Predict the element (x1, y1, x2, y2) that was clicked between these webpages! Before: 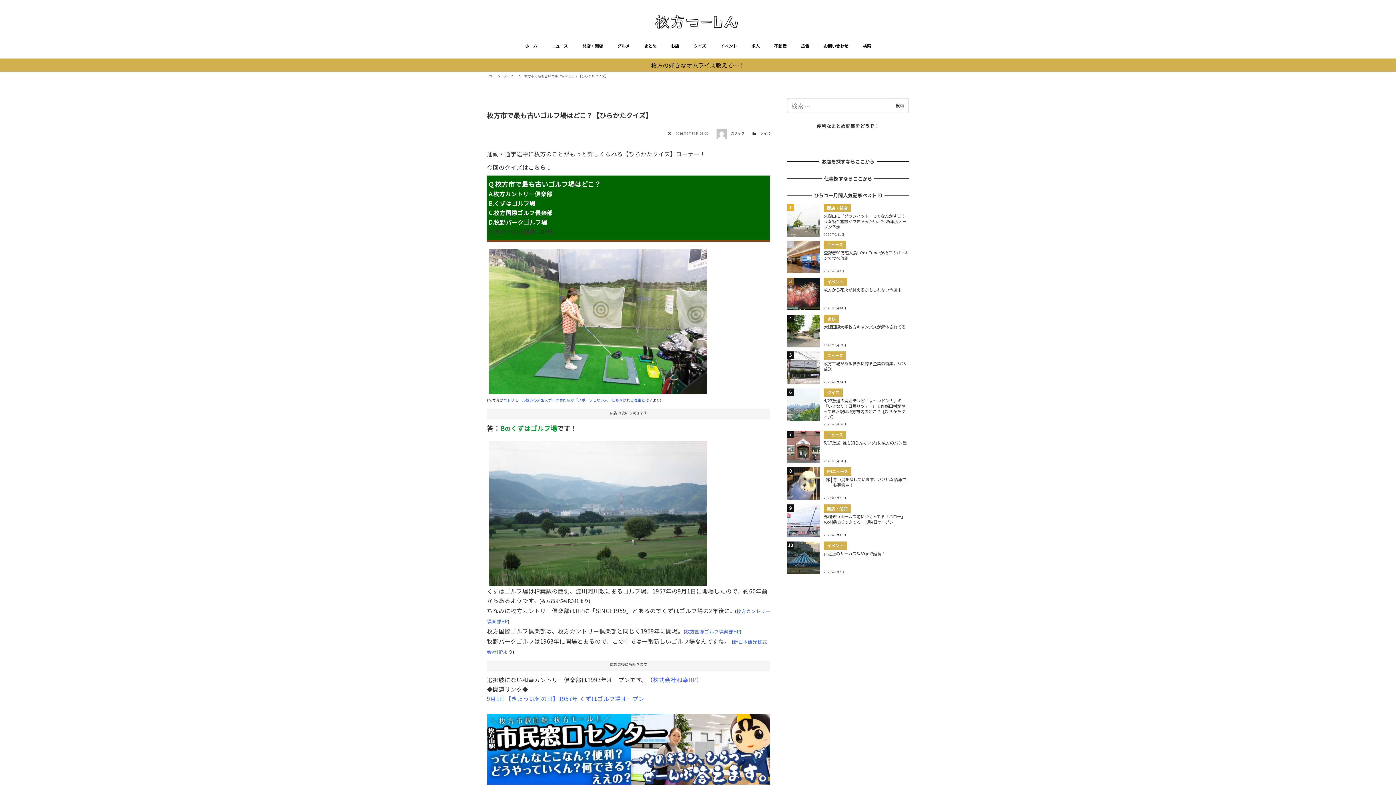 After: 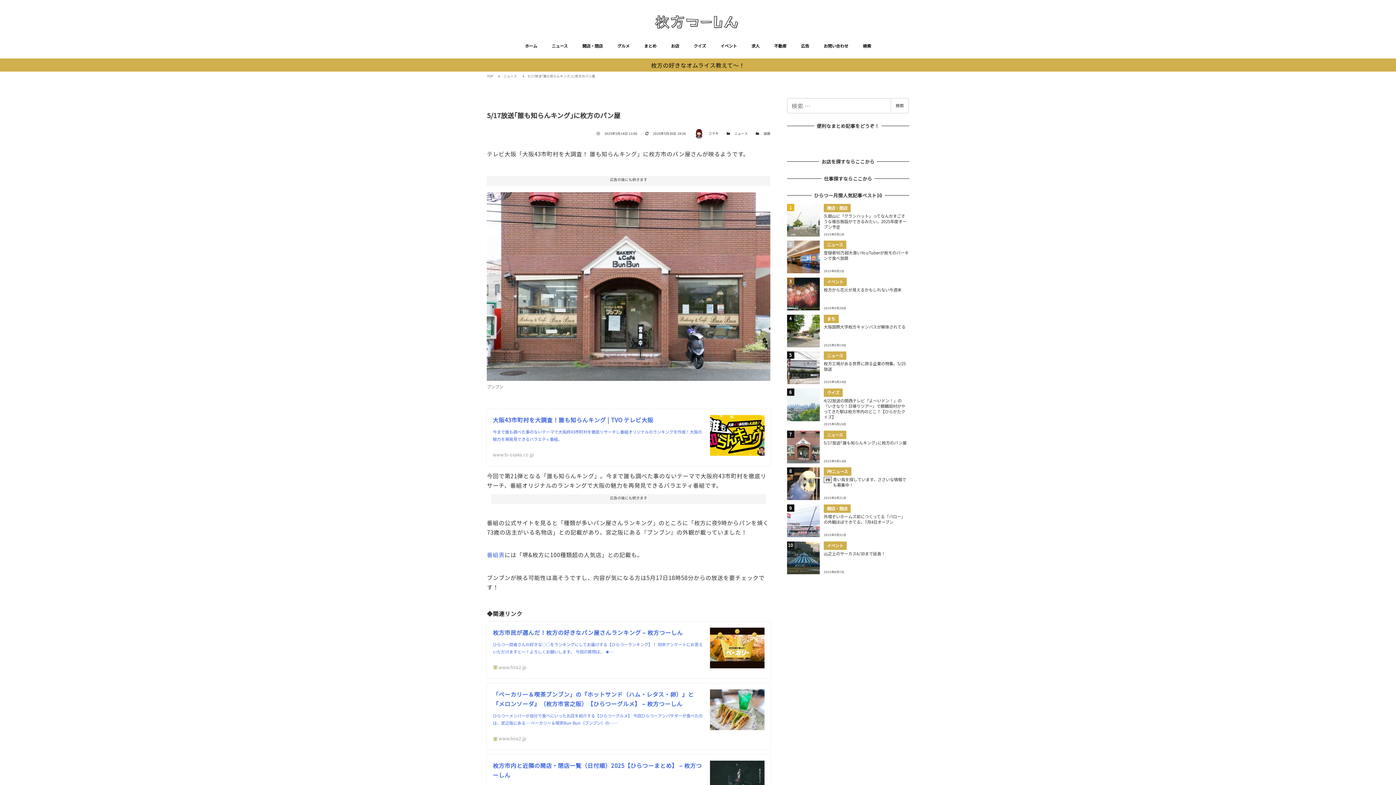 Action: label: ニュース
5/17放送｢誰も知らんキング｣に枚方のパン屋
2025年5月14日 bbox: (787, 430, 909, 463)